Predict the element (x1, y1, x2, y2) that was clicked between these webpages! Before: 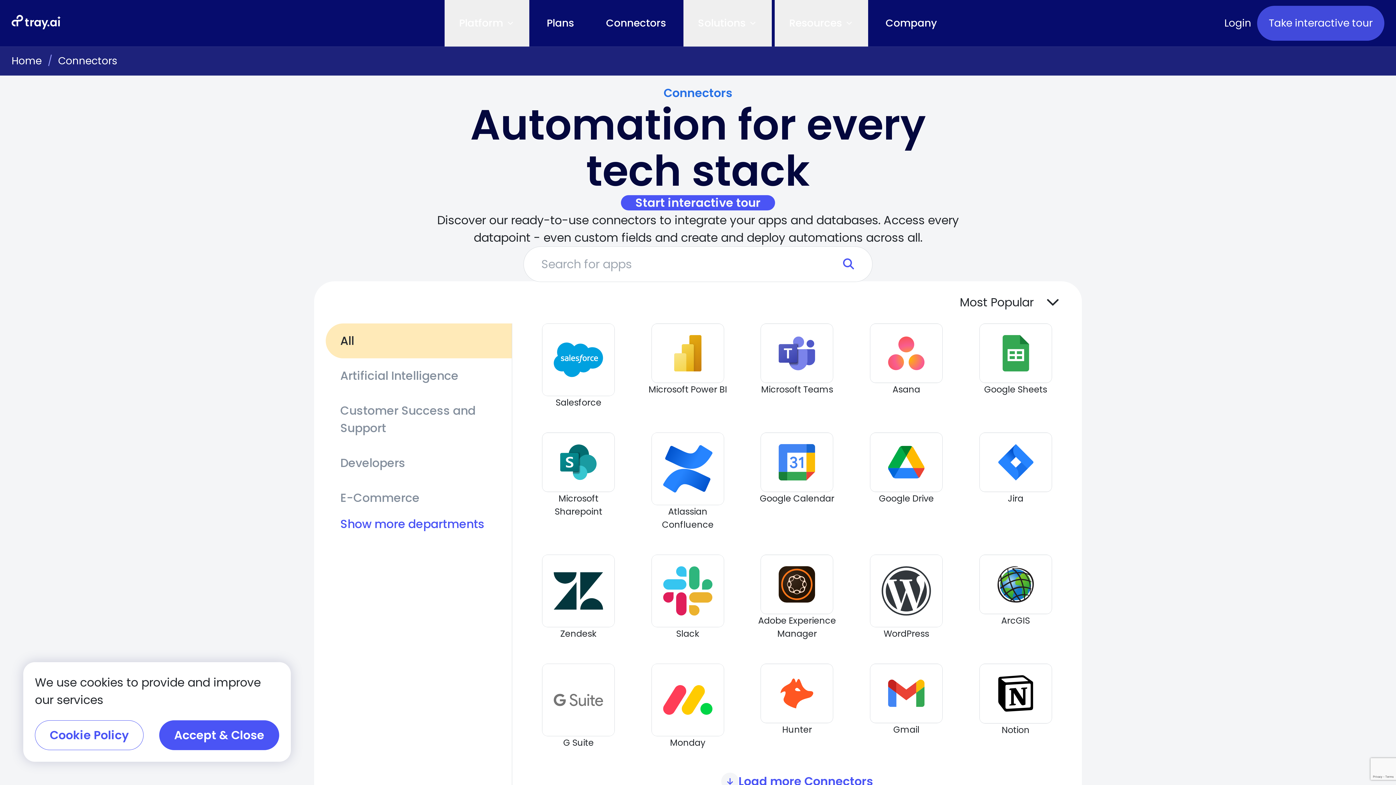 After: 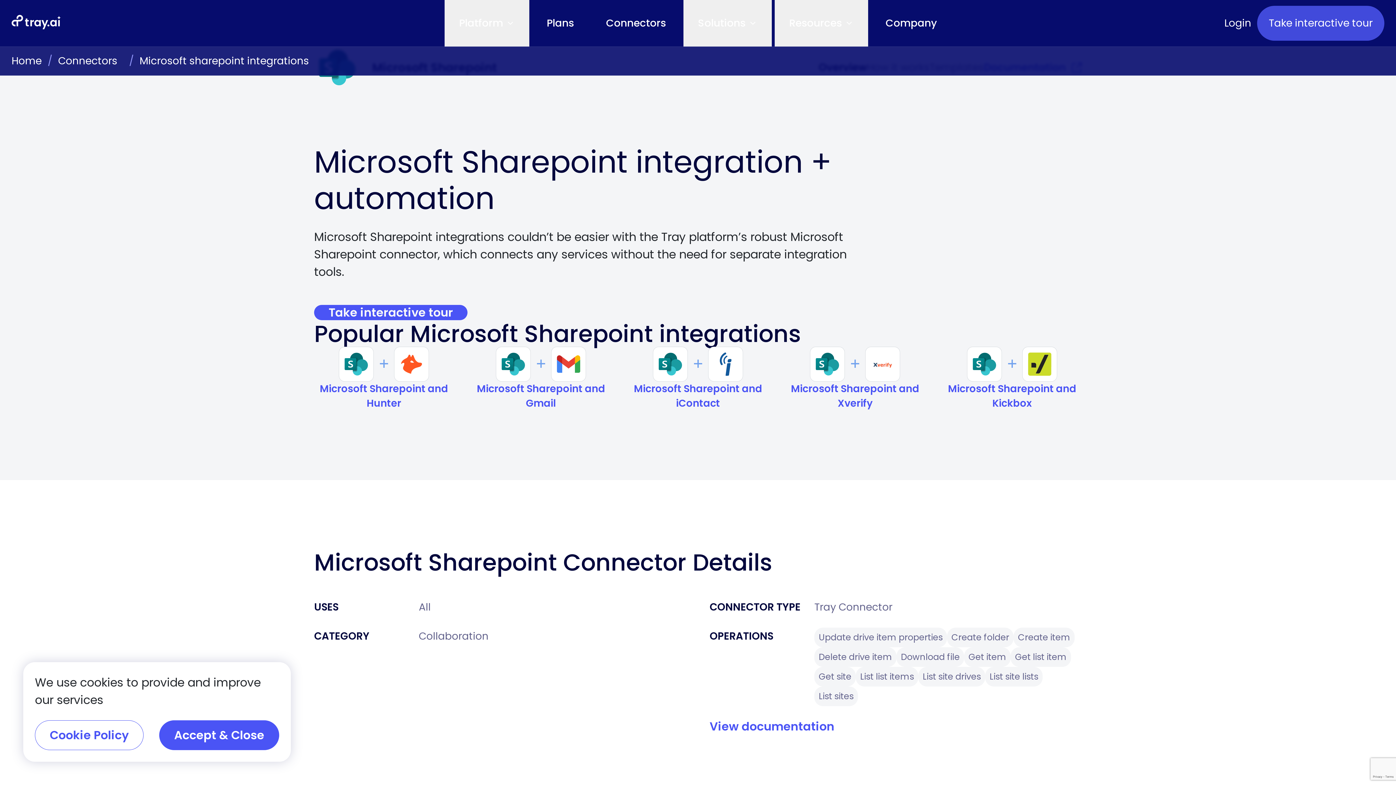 Action: label: Microsoft Sharepoint bbox: (535, 432, 621, 518)